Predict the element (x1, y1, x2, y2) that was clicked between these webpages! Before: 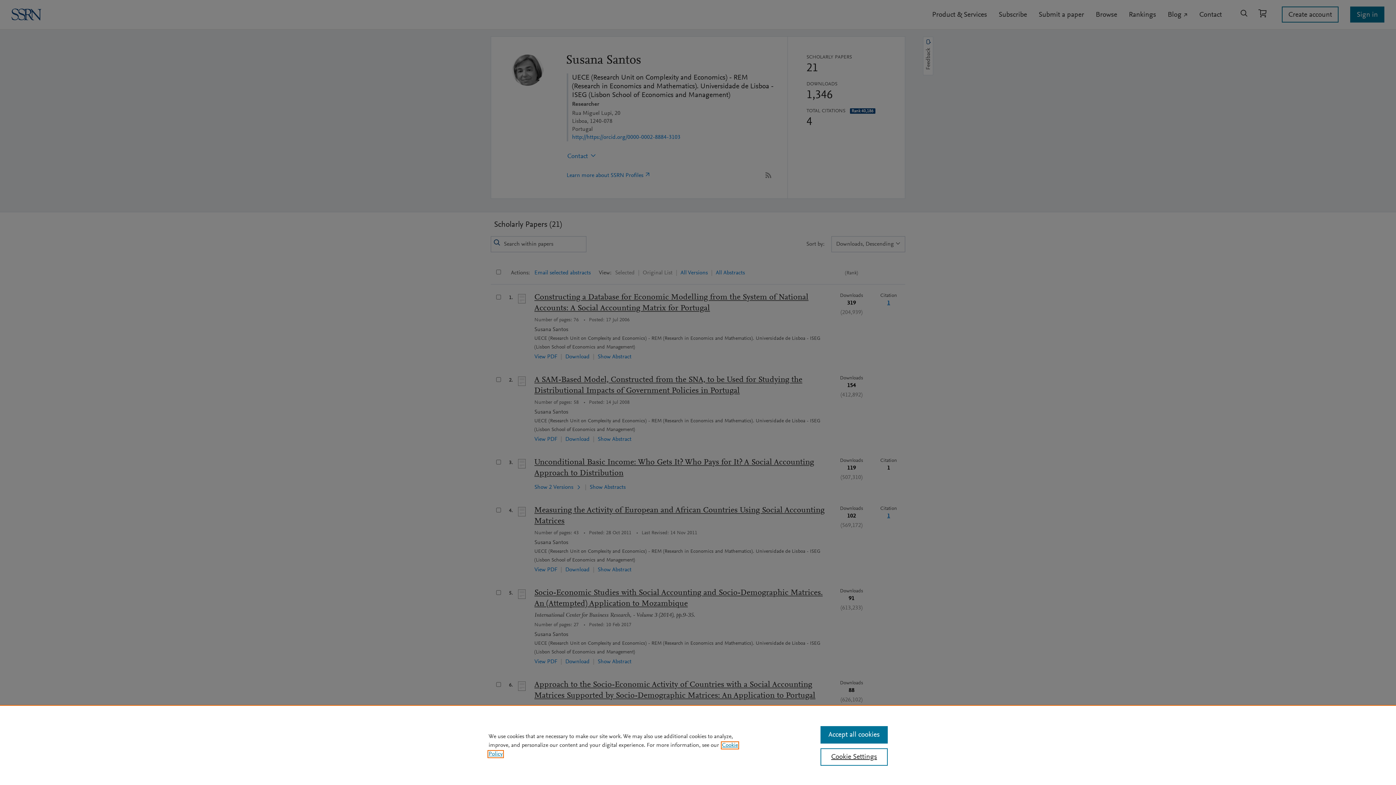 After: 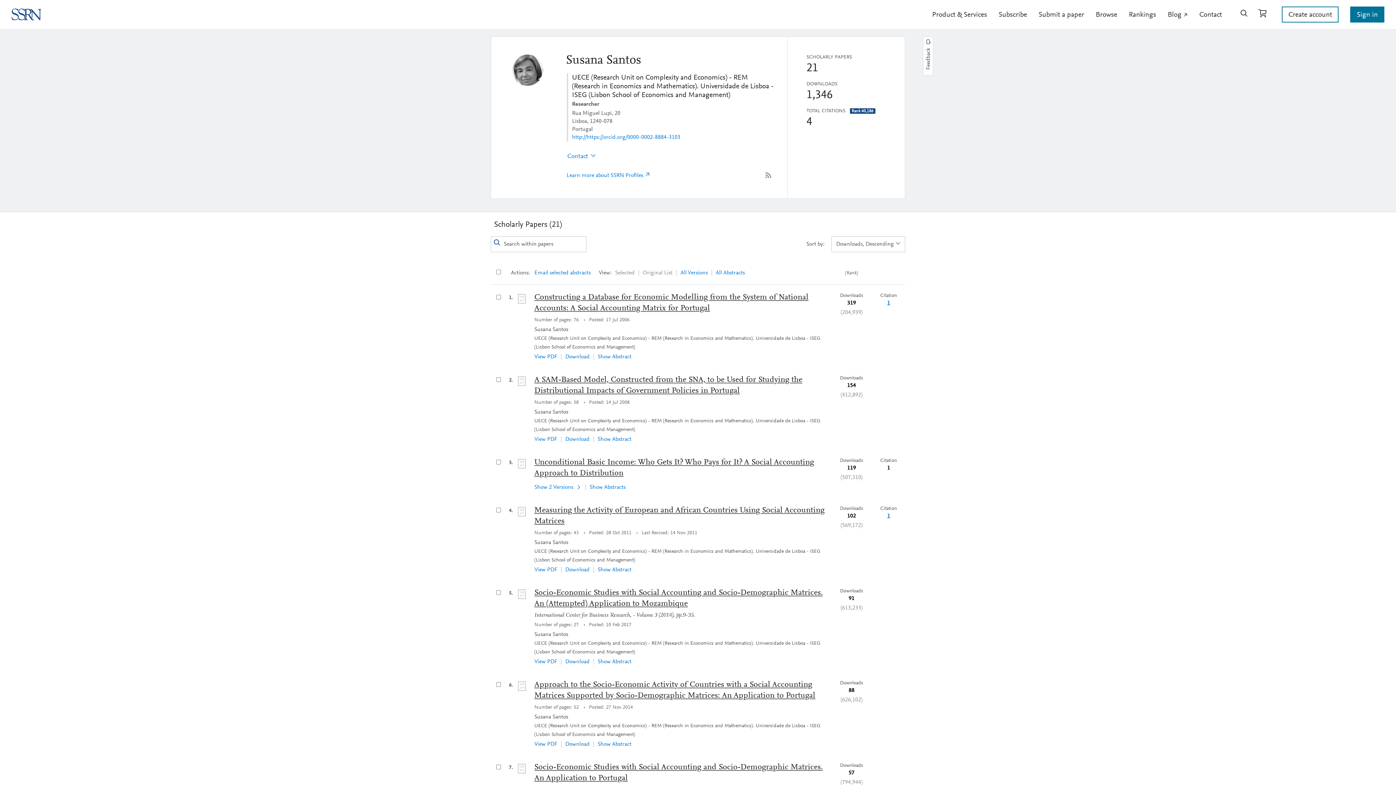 Action: label: Accept all cookies bbox: (820, 726, 887, 744)